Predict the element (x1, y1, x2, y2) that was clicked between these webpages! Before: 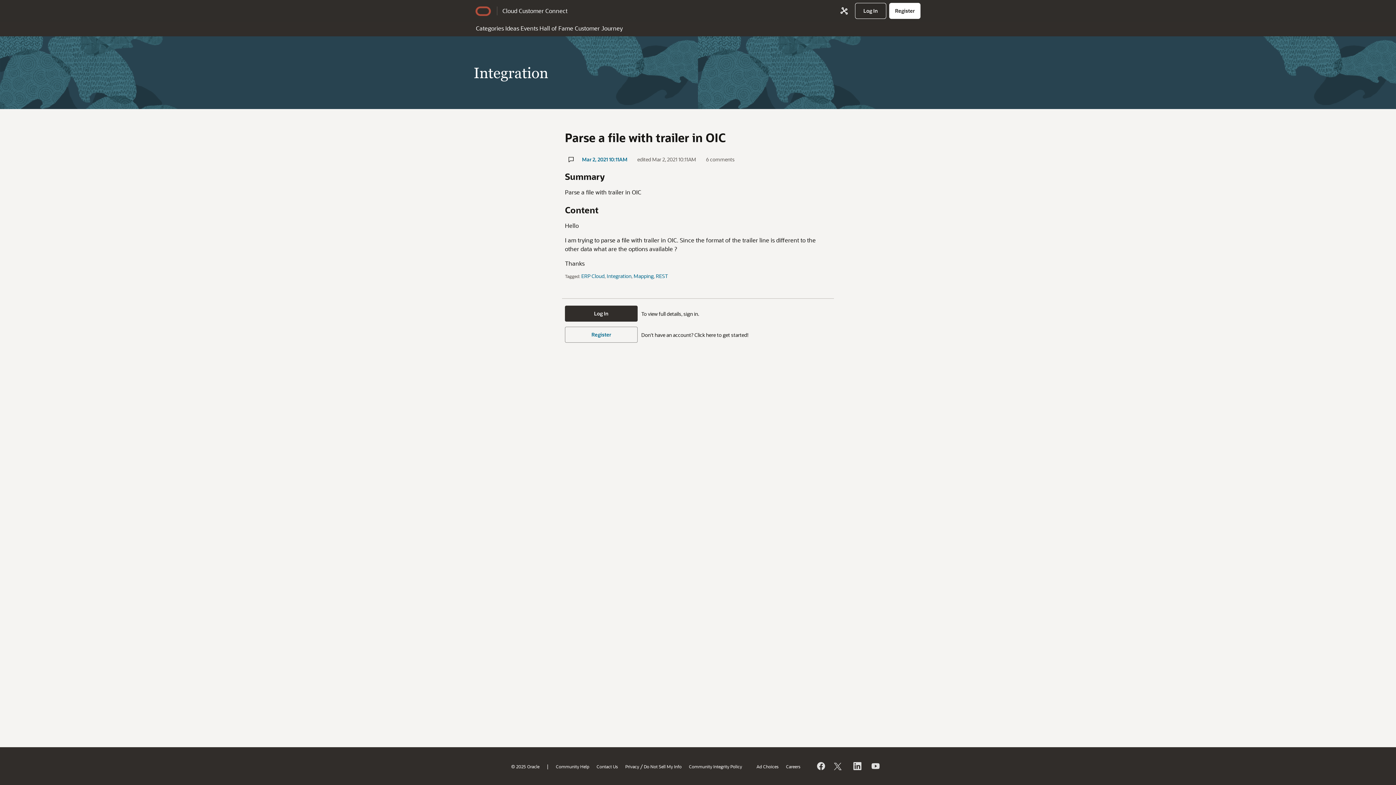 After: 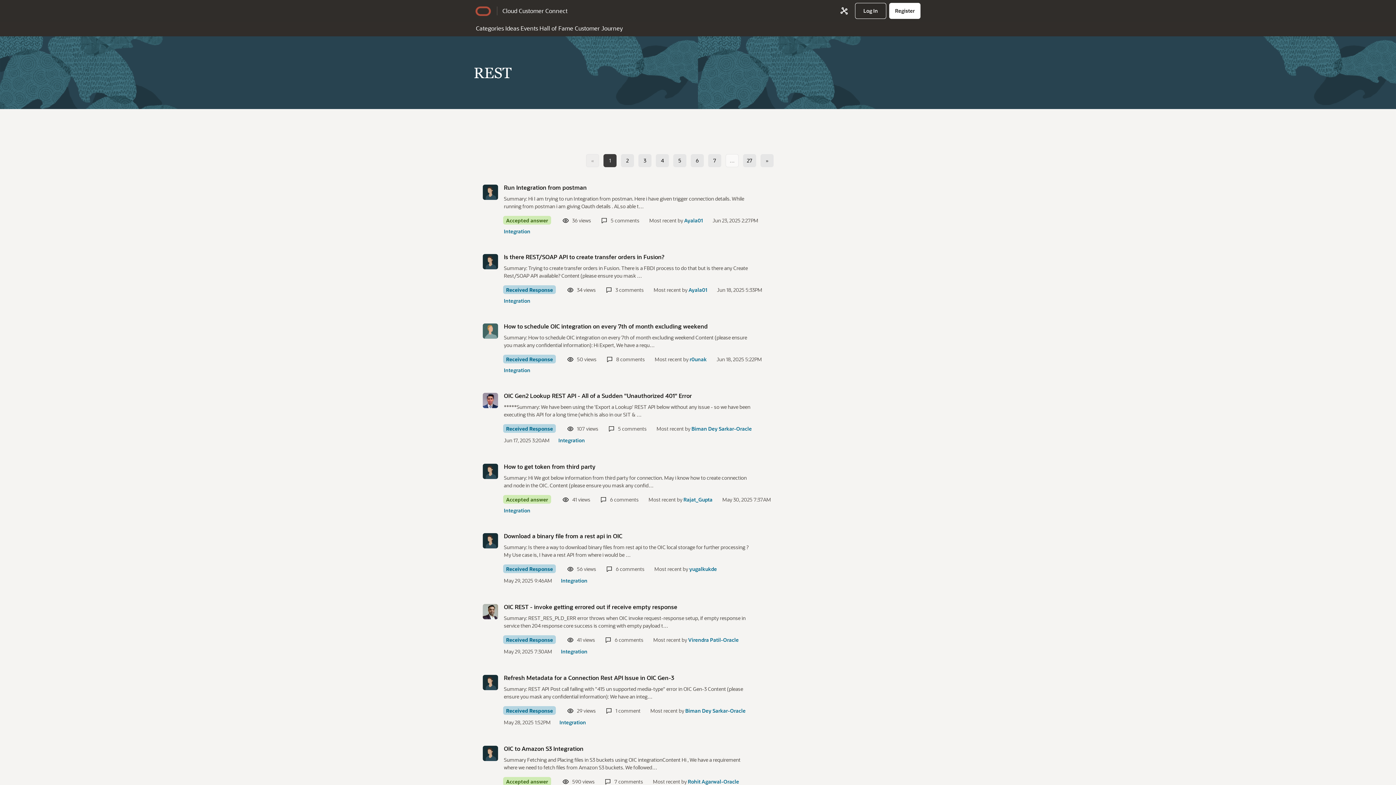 Action: bbox: (656, 272, 668, 279) label: REST